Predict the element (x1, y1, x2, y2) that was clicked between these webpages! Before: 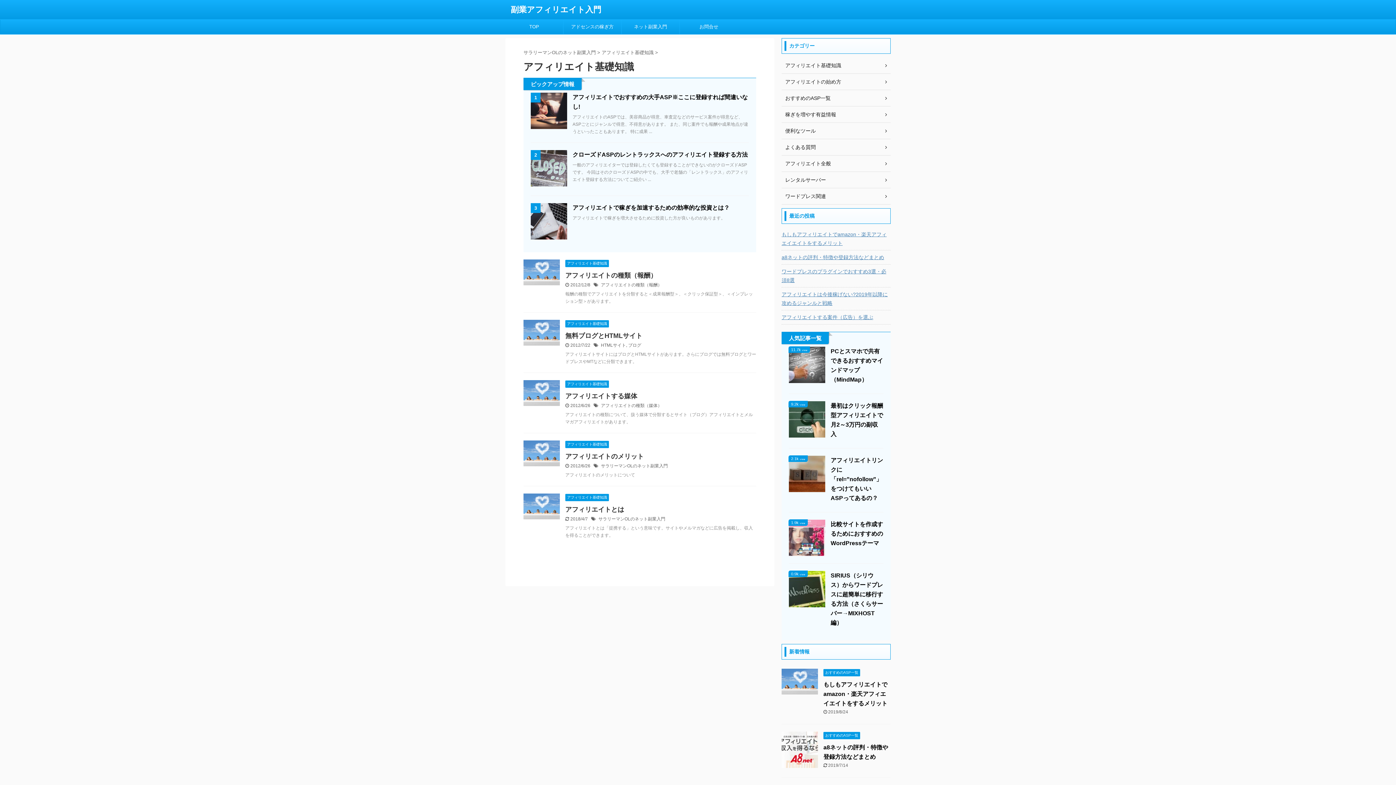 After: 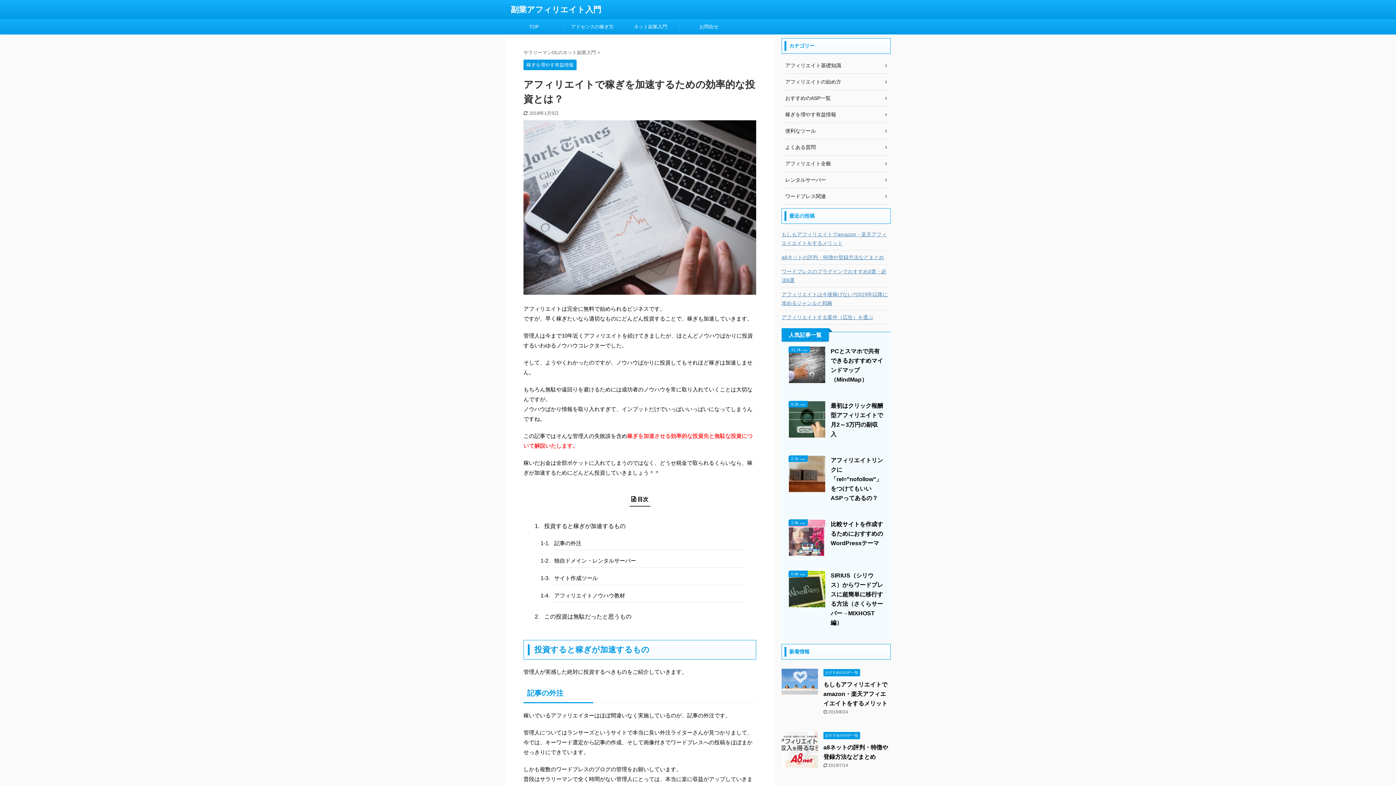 Action: bbox: (572, 204, 729, 210) label: アフィリエイトで稼ぎを加速するための効率的な投資とは？